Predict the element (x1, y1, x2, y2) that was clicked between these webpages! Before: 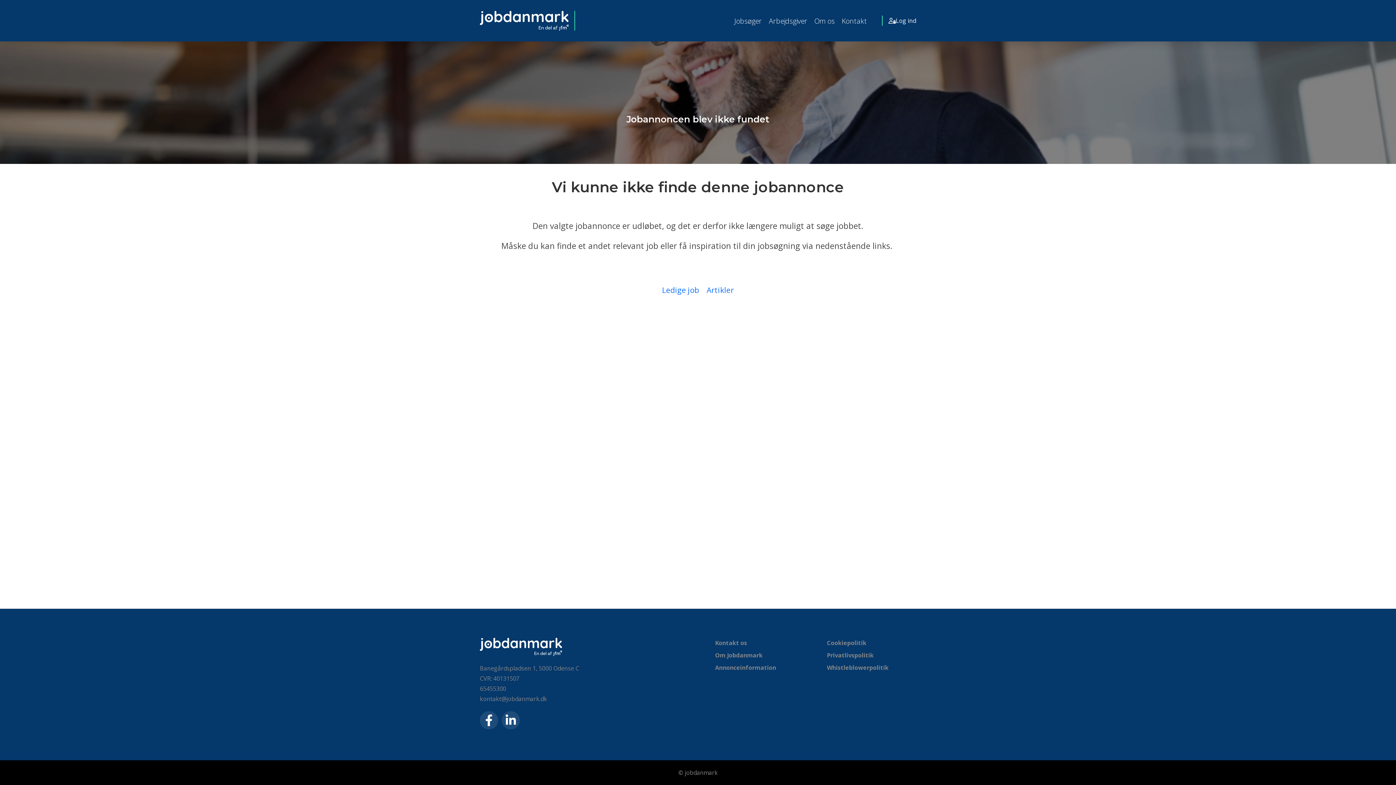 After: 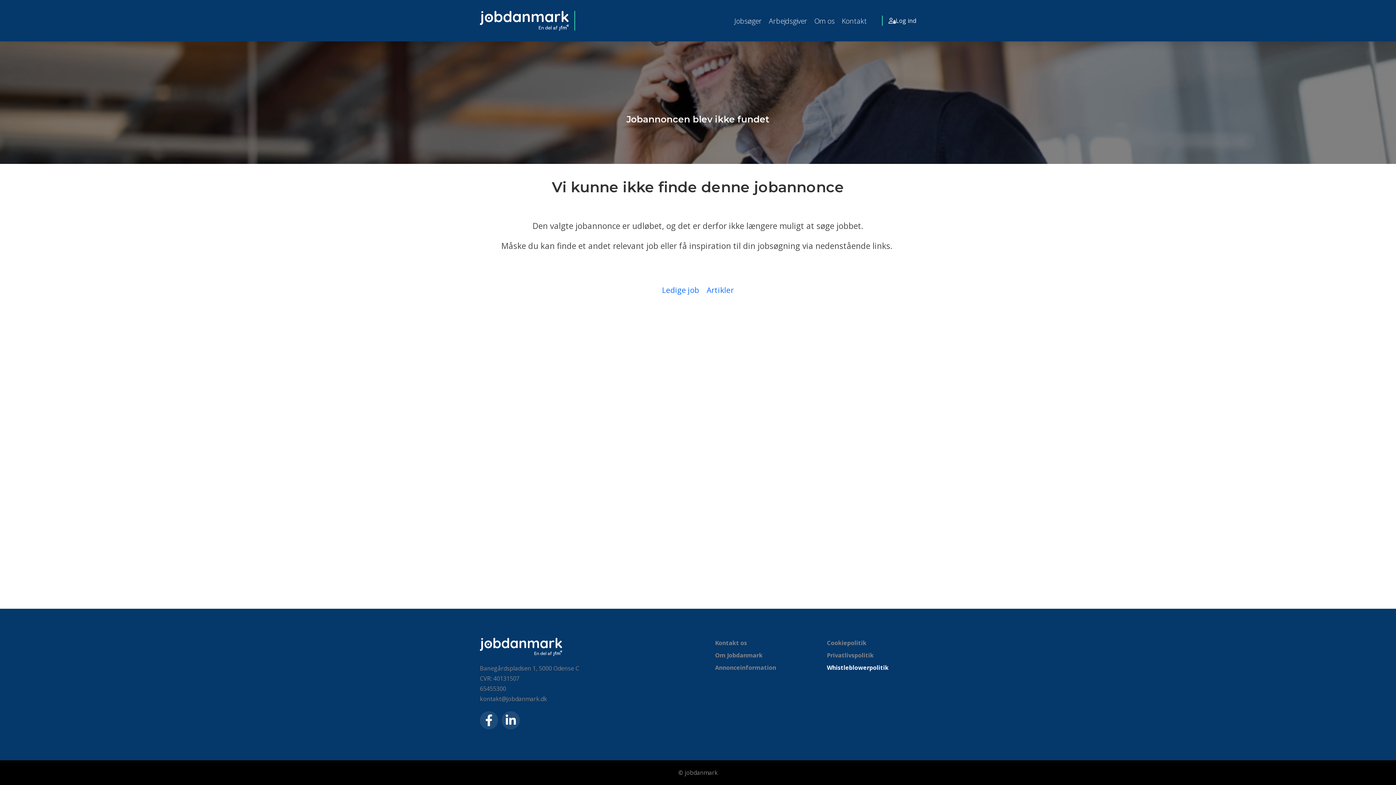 Action: label: Whistleblowerpolitik bbox: (827, 662, 888, 673)